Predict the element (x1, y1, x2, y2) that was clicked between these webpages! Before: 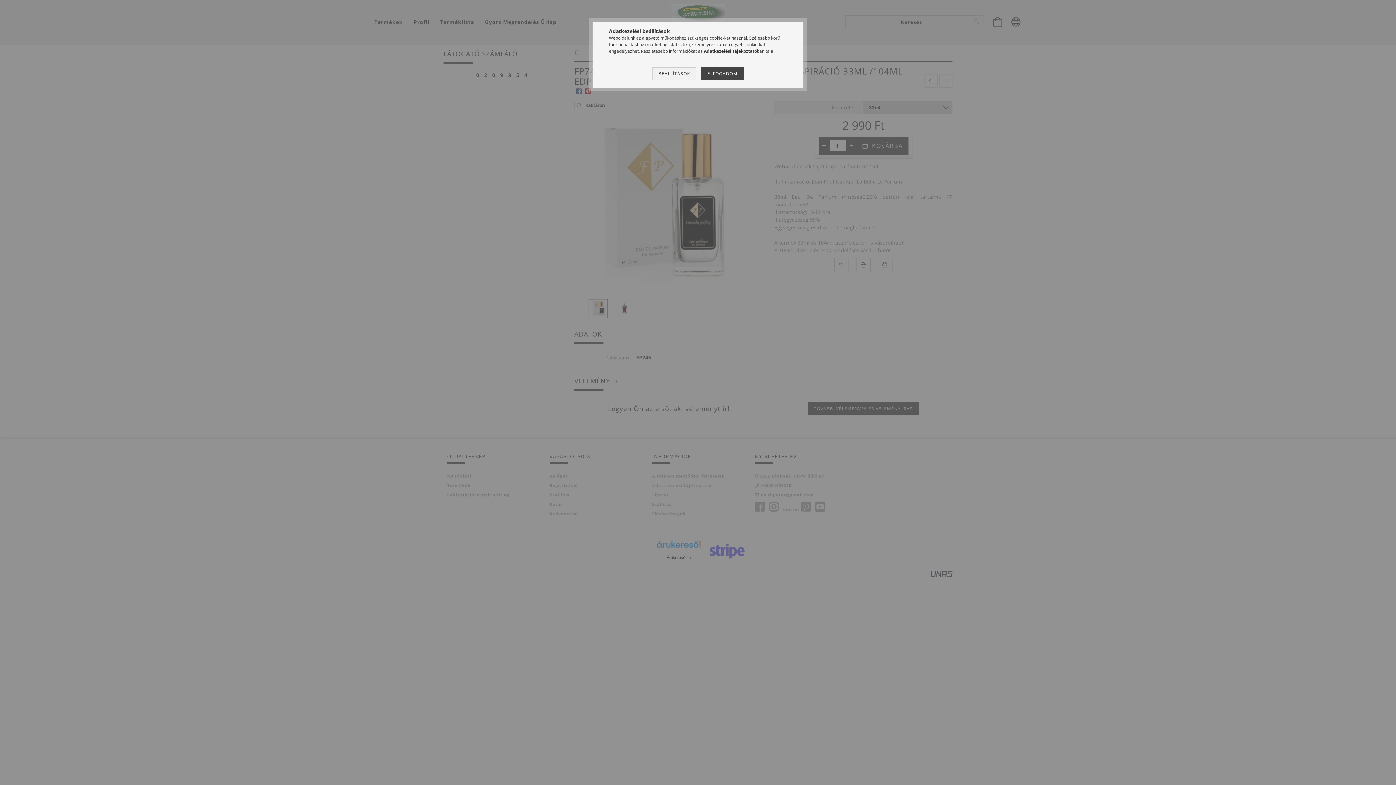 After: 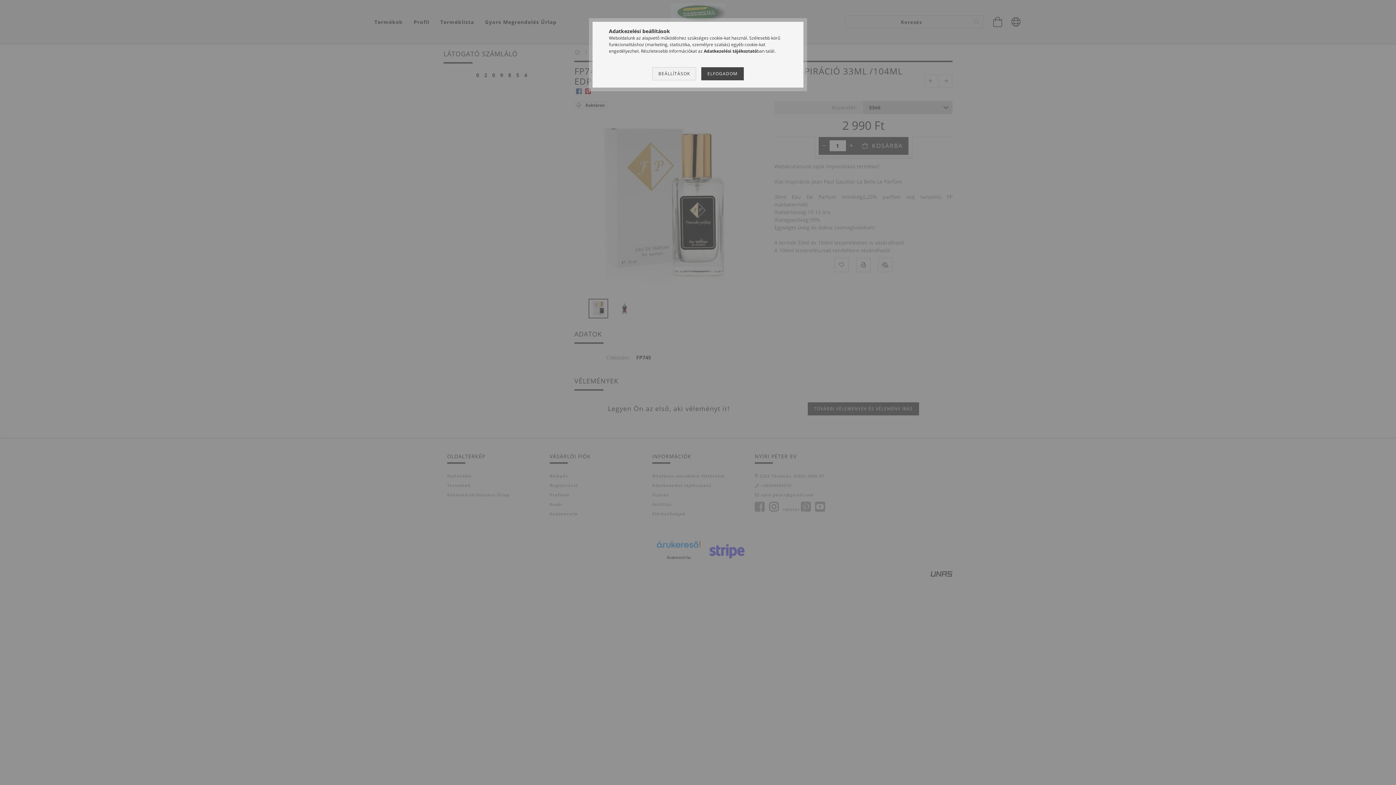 Action: label: Adatkezelési tájékoztató bbox: (704, 48, 757, 54)